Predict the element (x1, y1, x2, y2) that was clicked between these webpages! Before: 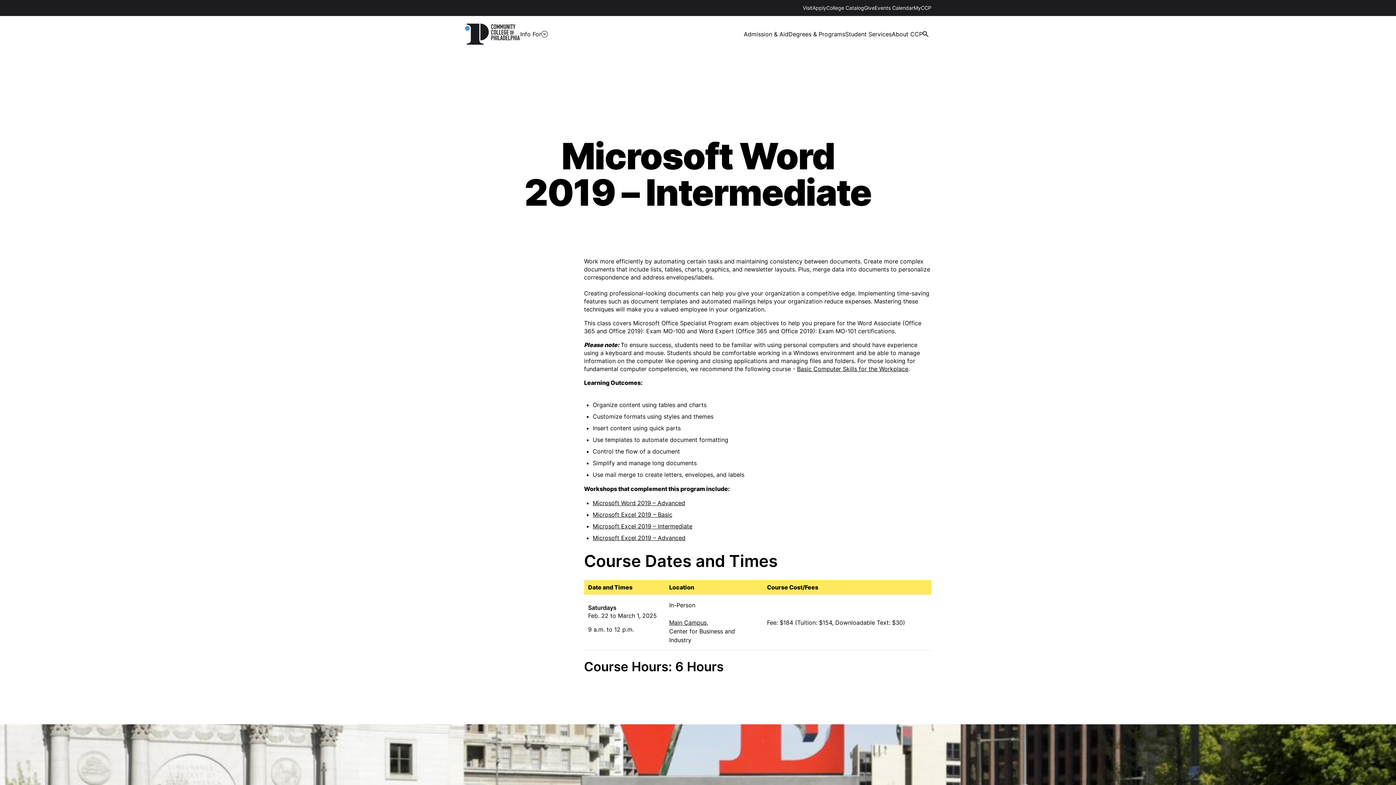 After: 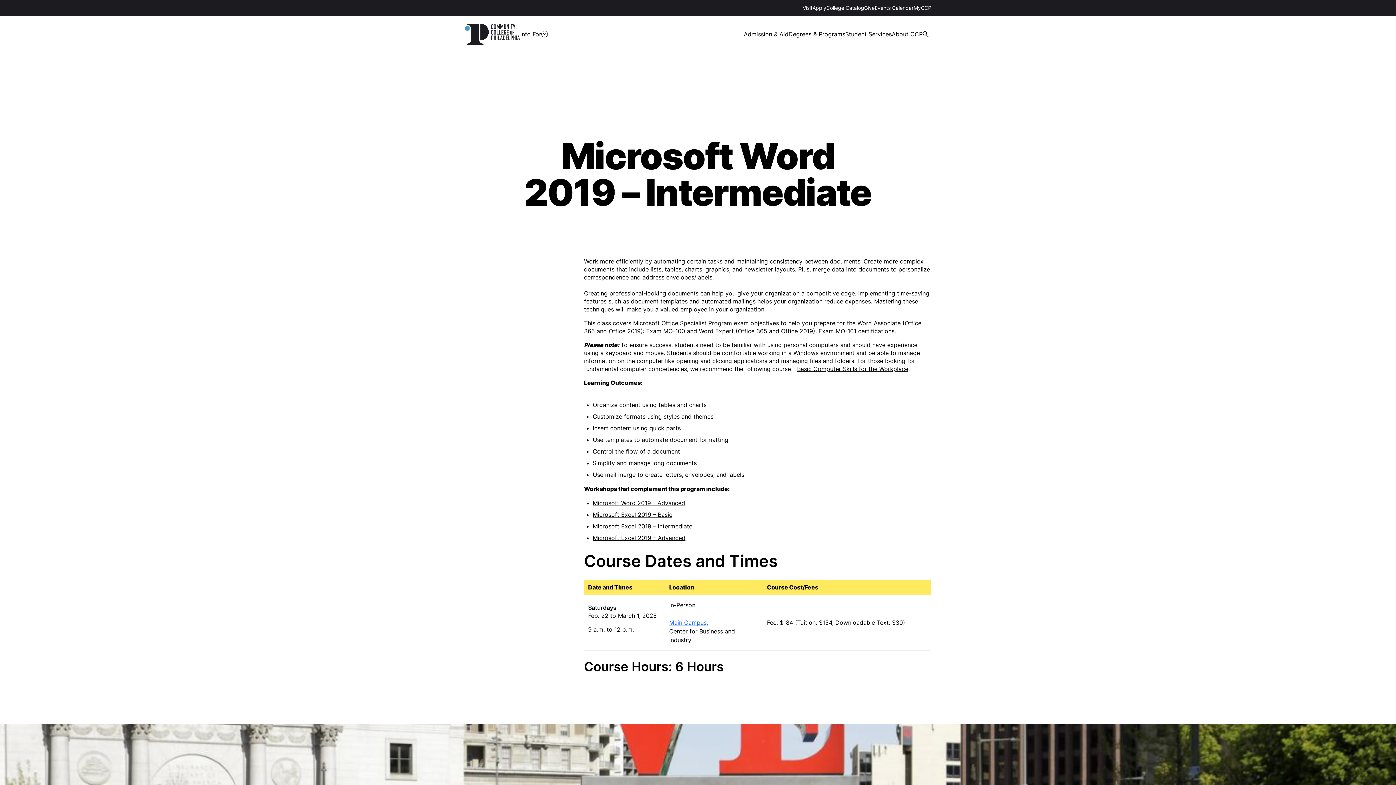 Action: label: Main Campus, bbox: (669, 619, 708, 626)